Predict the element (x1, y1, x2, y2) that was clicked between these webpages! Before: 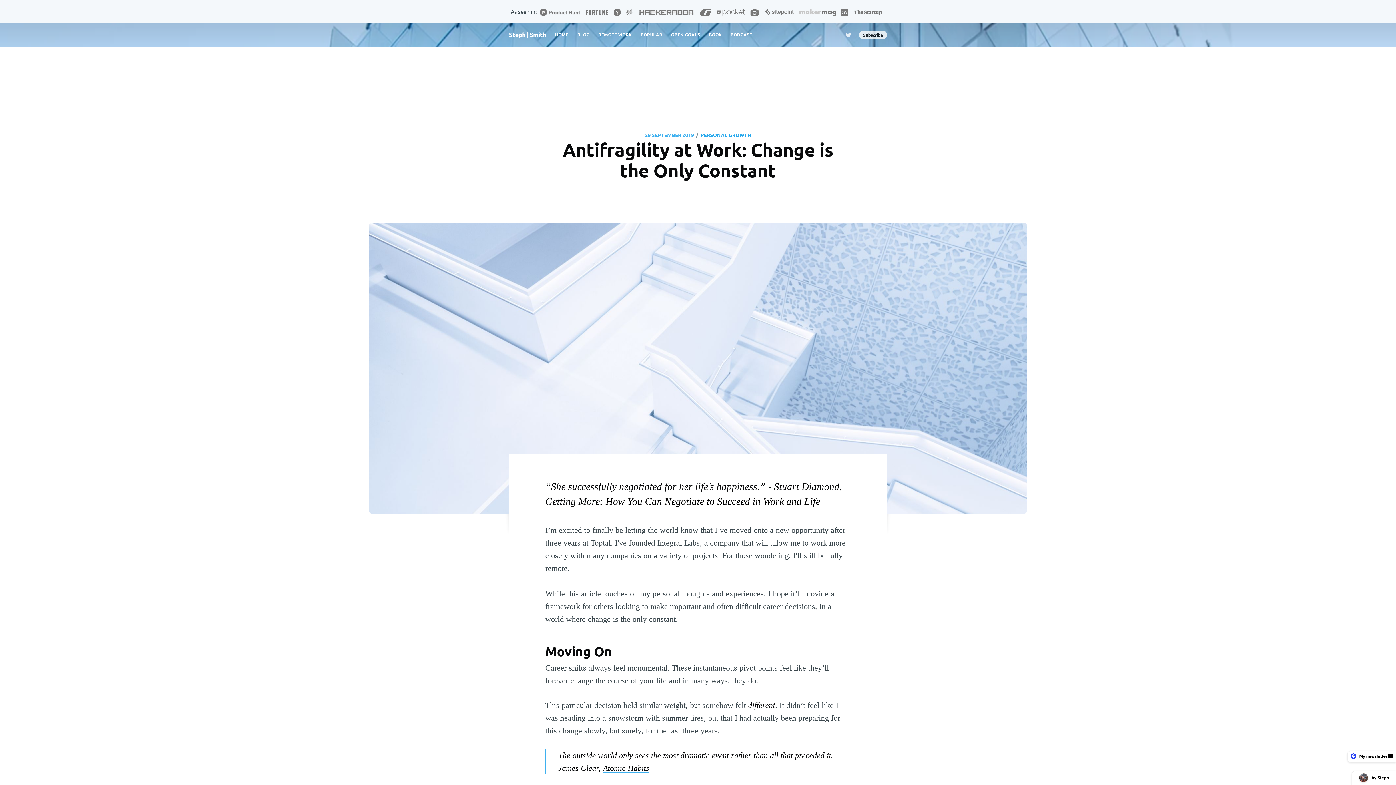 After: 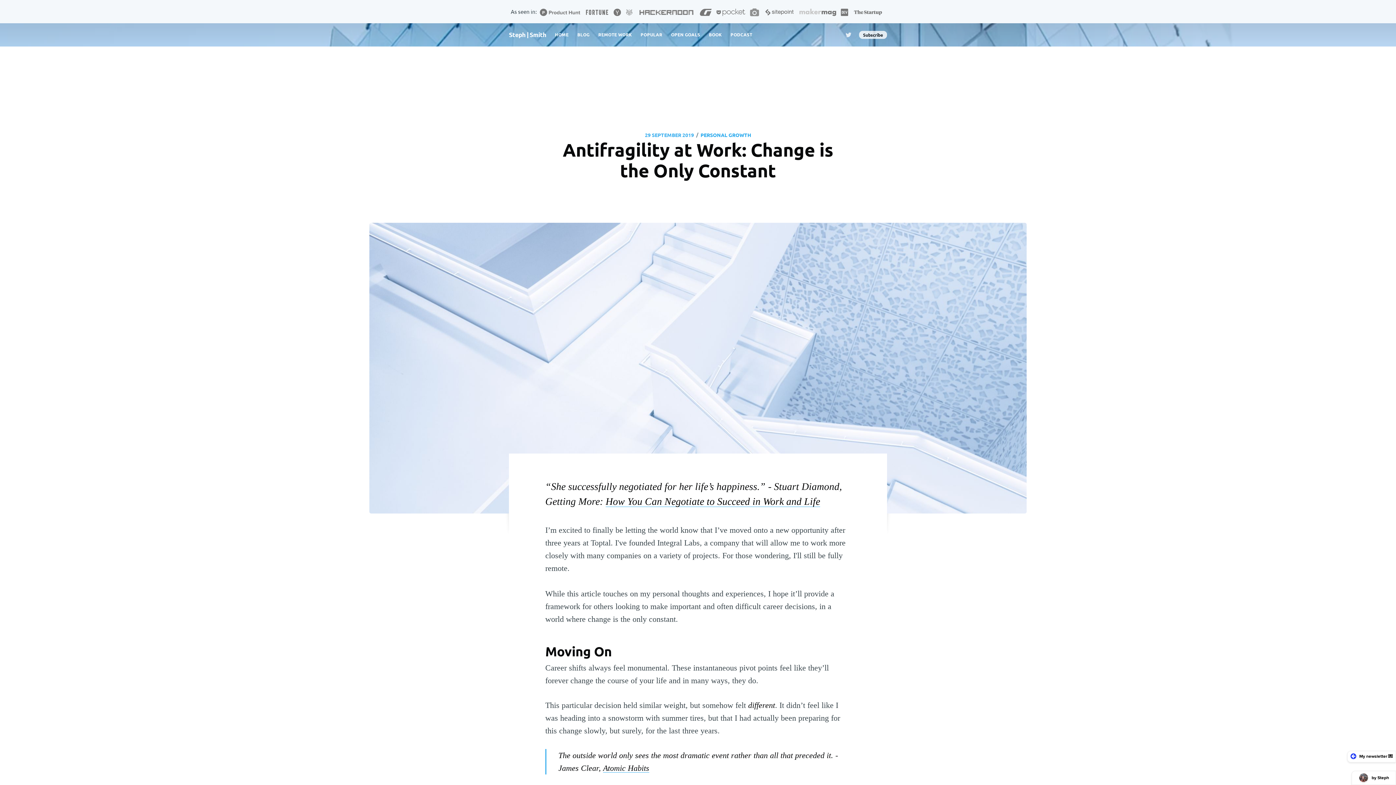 Action: bbox: (748, 8, 760, 14)